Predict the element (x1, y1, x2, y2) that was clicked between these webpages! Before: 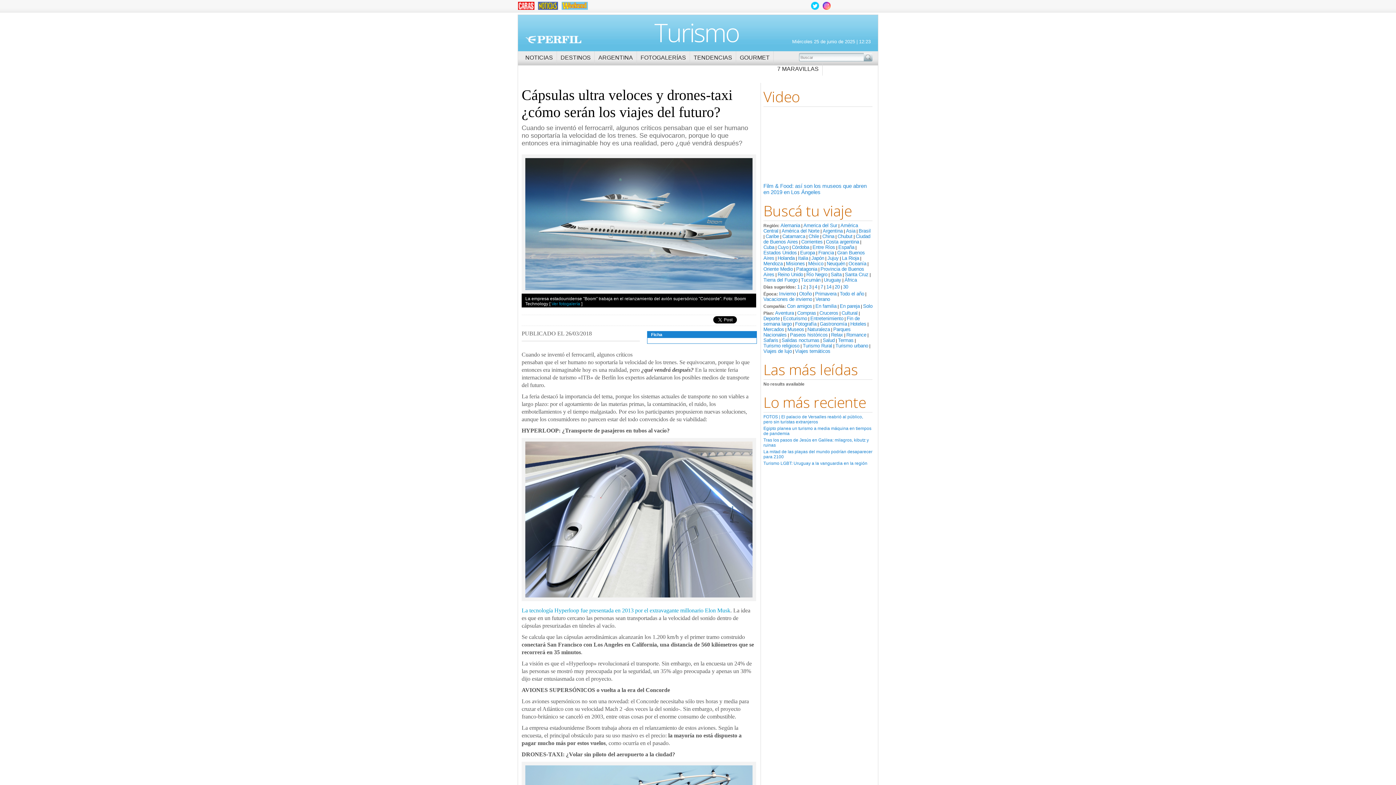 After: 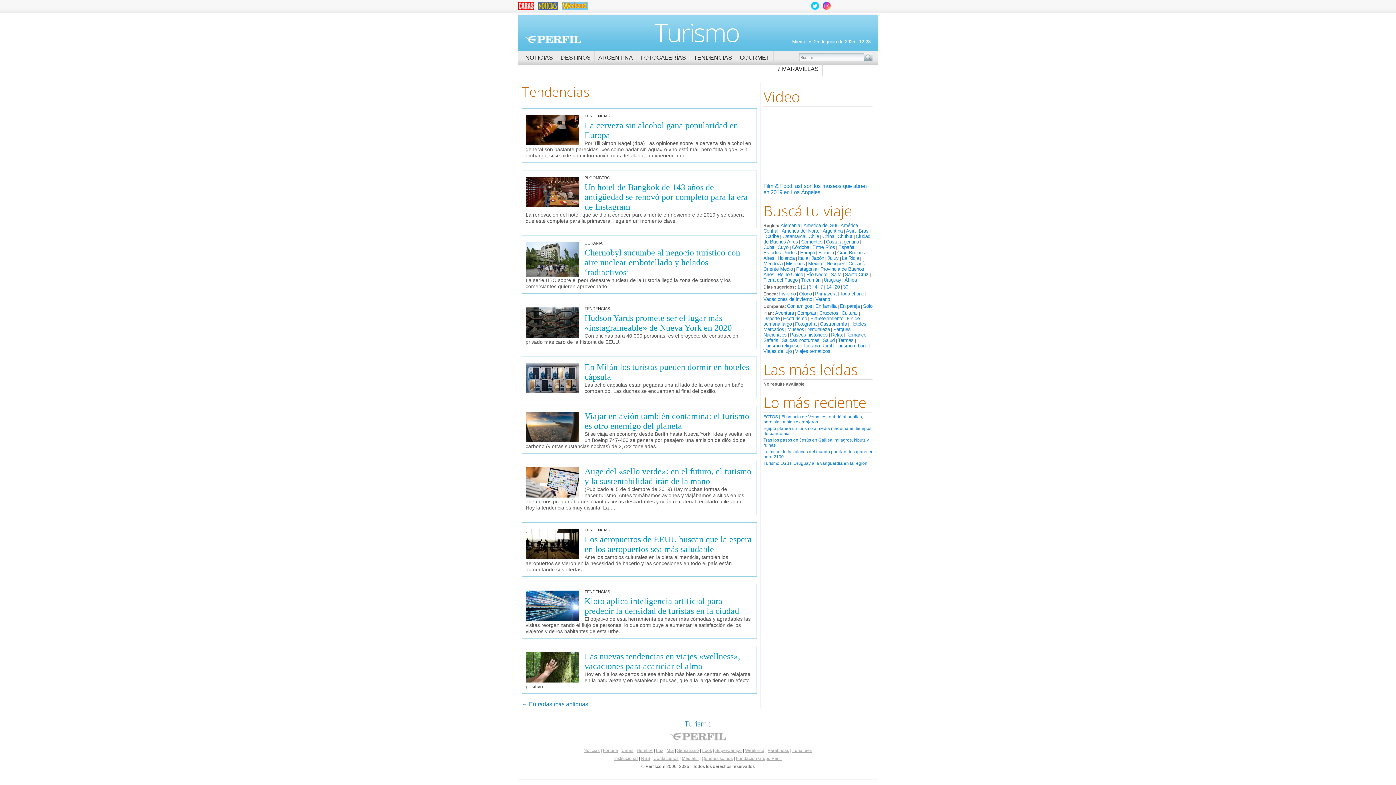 Action: label: TENDENCIAS bbox: (690, 51, 736, 64)